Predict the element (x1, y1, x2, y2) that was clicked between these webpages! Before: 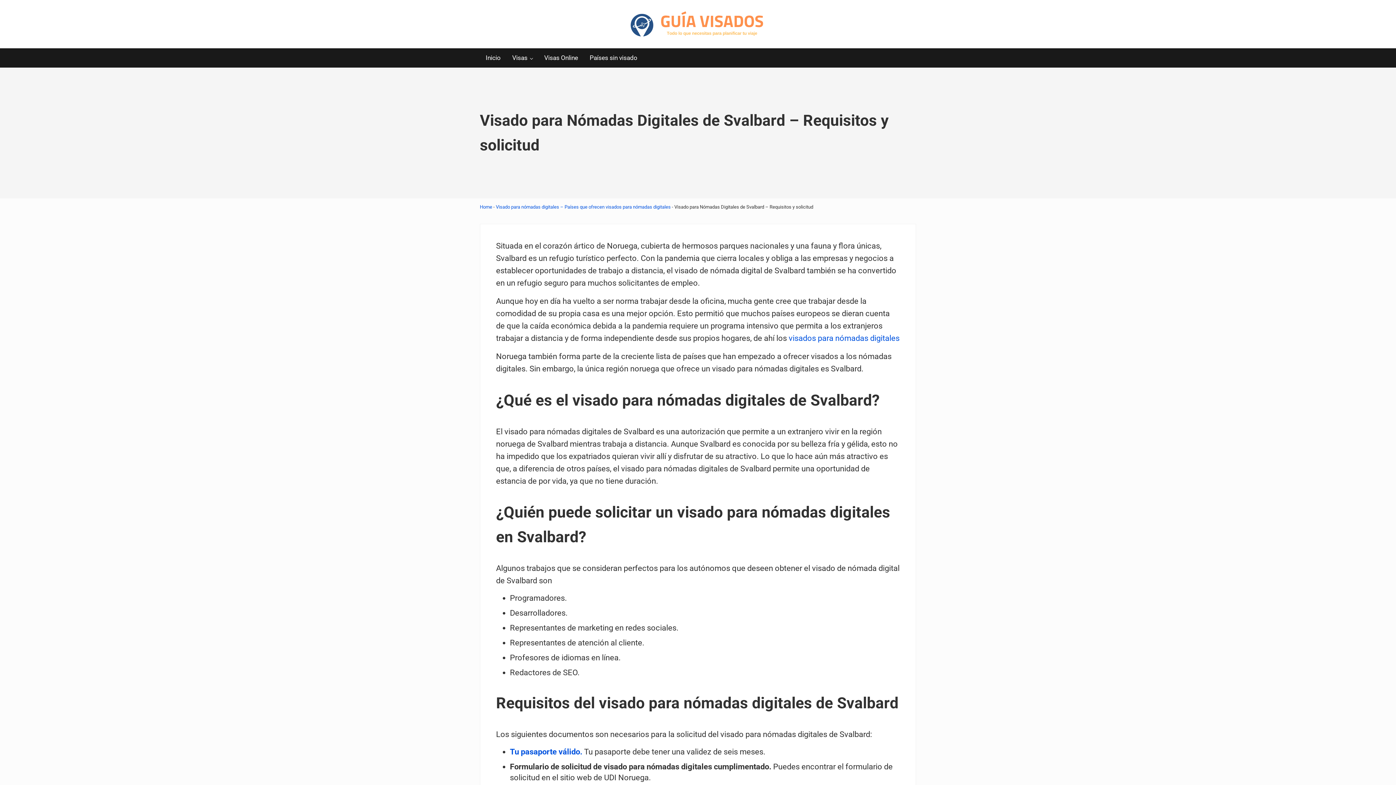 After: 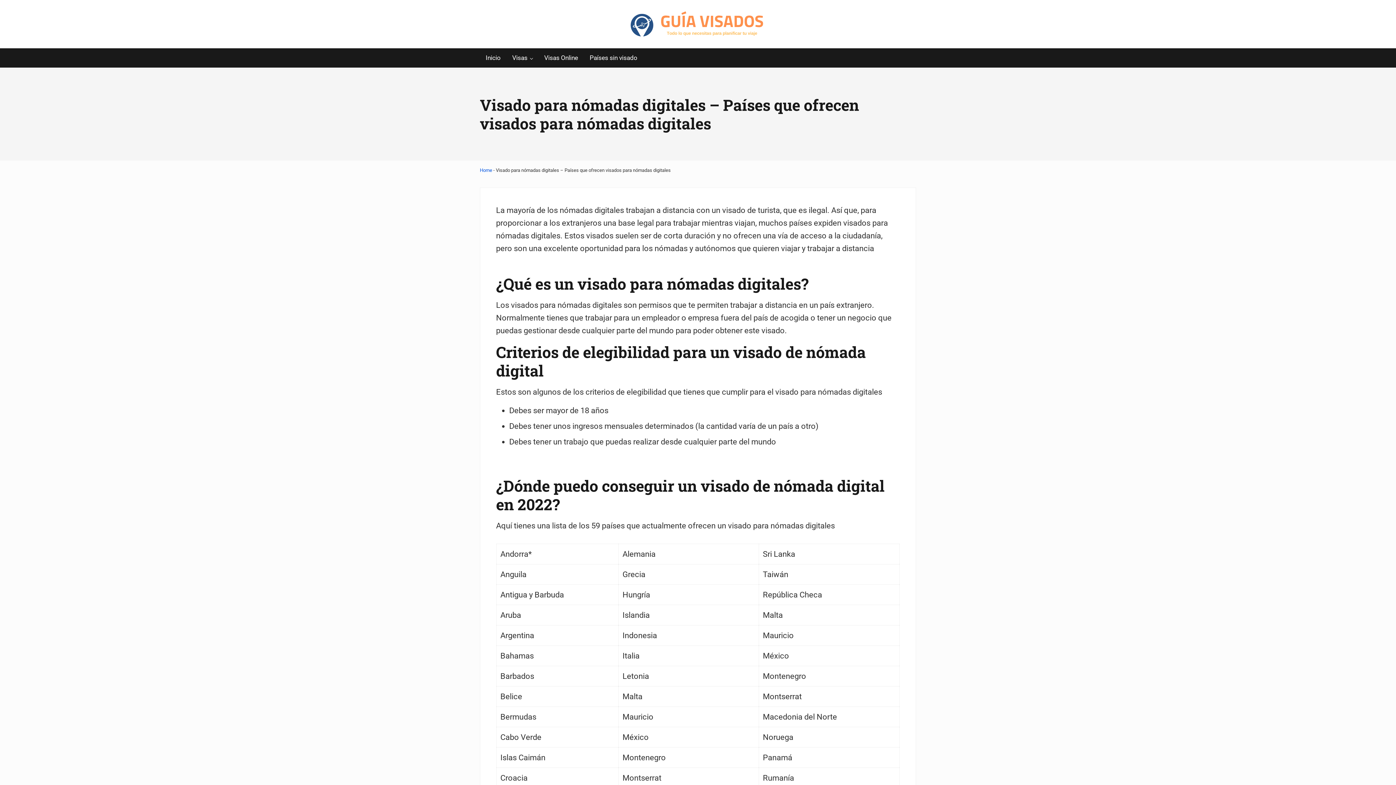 Action: bbox: (788, 333, 899, 343) label: visados para nómadas digitales